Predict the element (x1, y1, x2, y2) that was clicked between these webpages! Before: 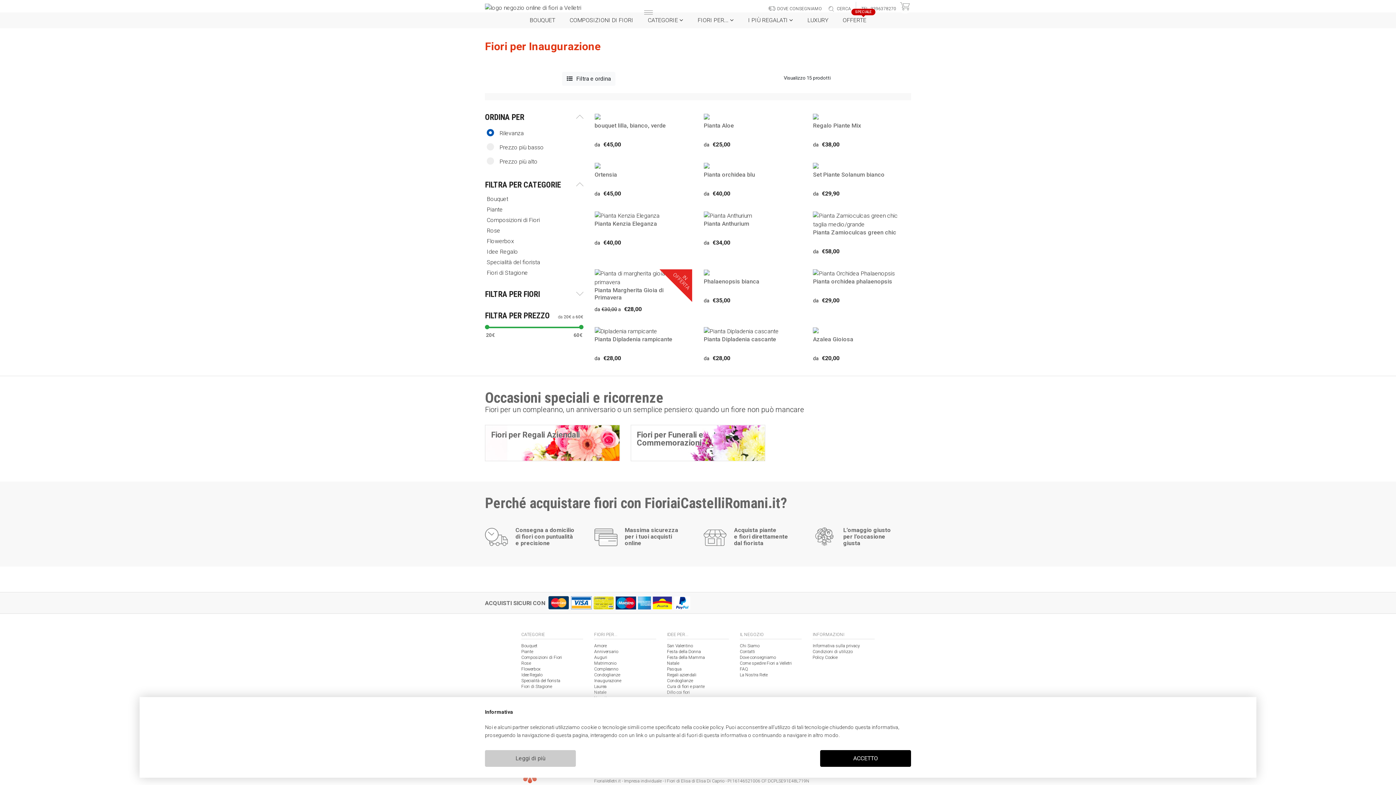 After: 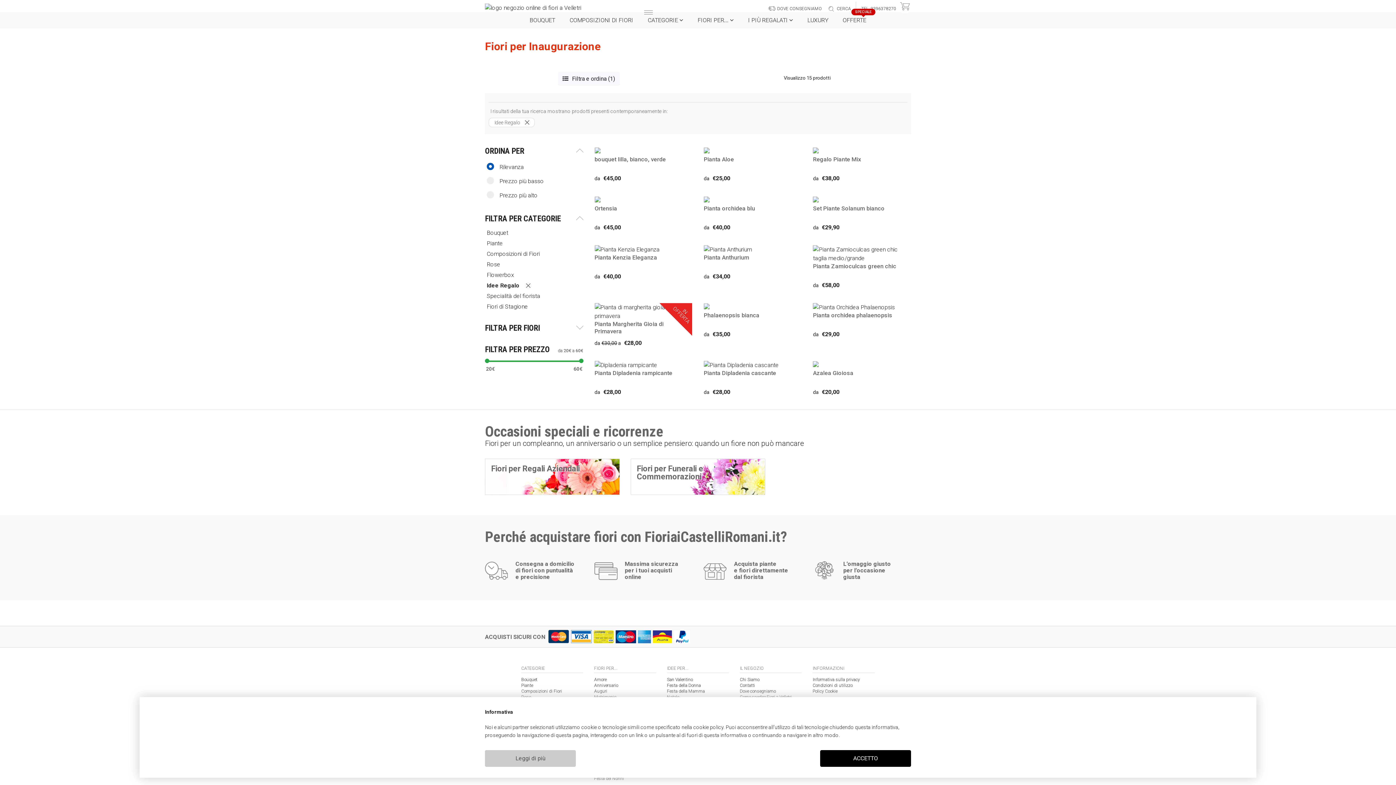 Action: label: Idee Regalo  bbox: (486, 248, 519, 255)